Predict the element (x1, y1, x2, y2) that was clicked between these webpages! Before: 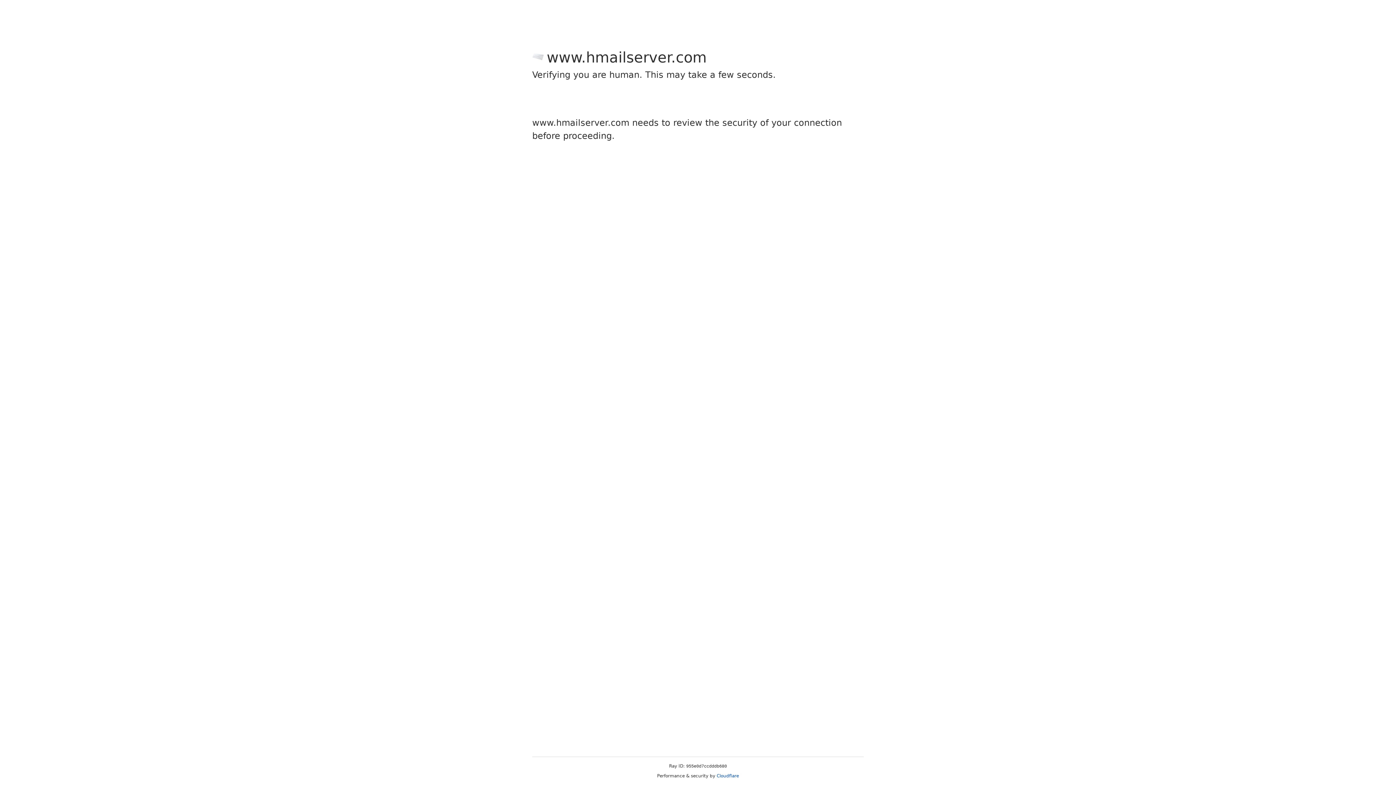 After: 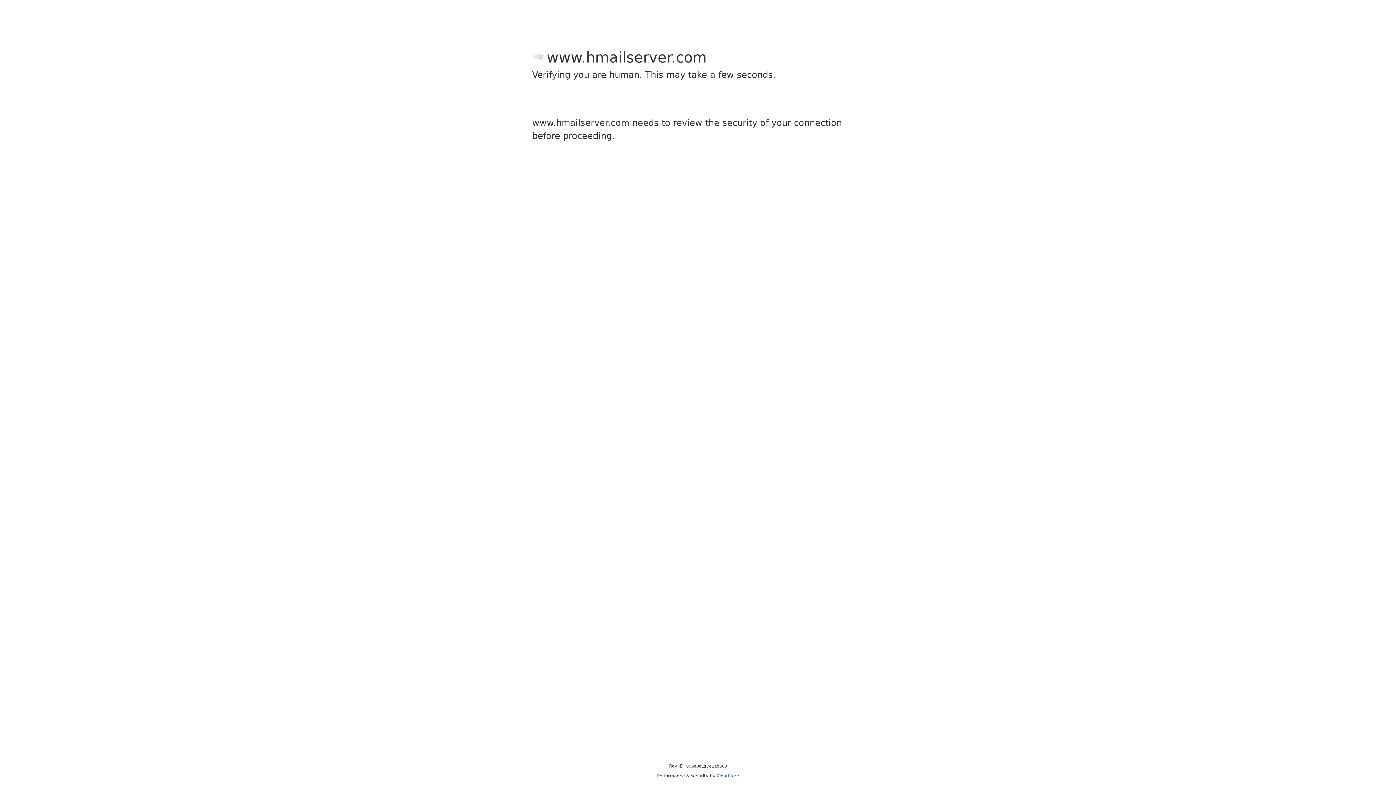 Action: label: Cloudflare bbox: (716, 773, 739, 778)